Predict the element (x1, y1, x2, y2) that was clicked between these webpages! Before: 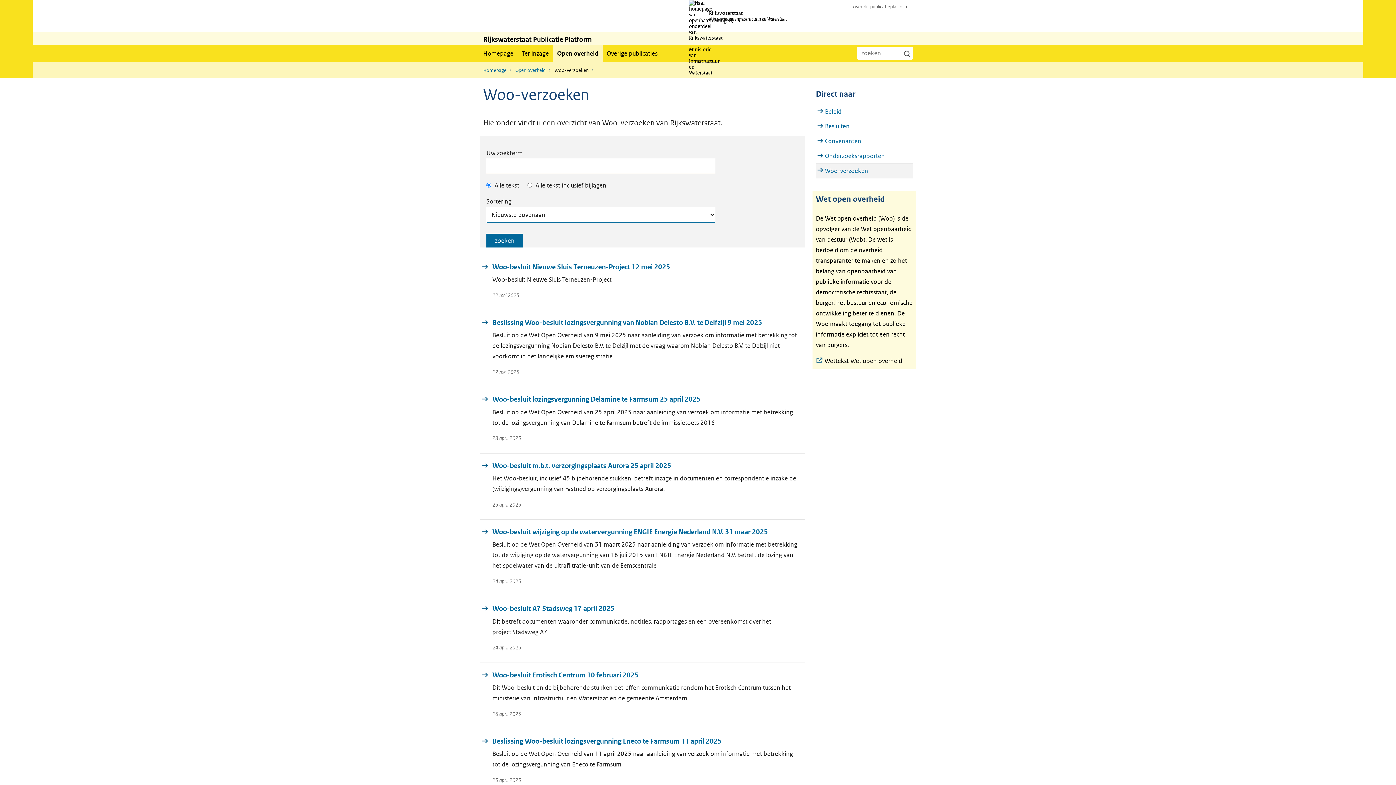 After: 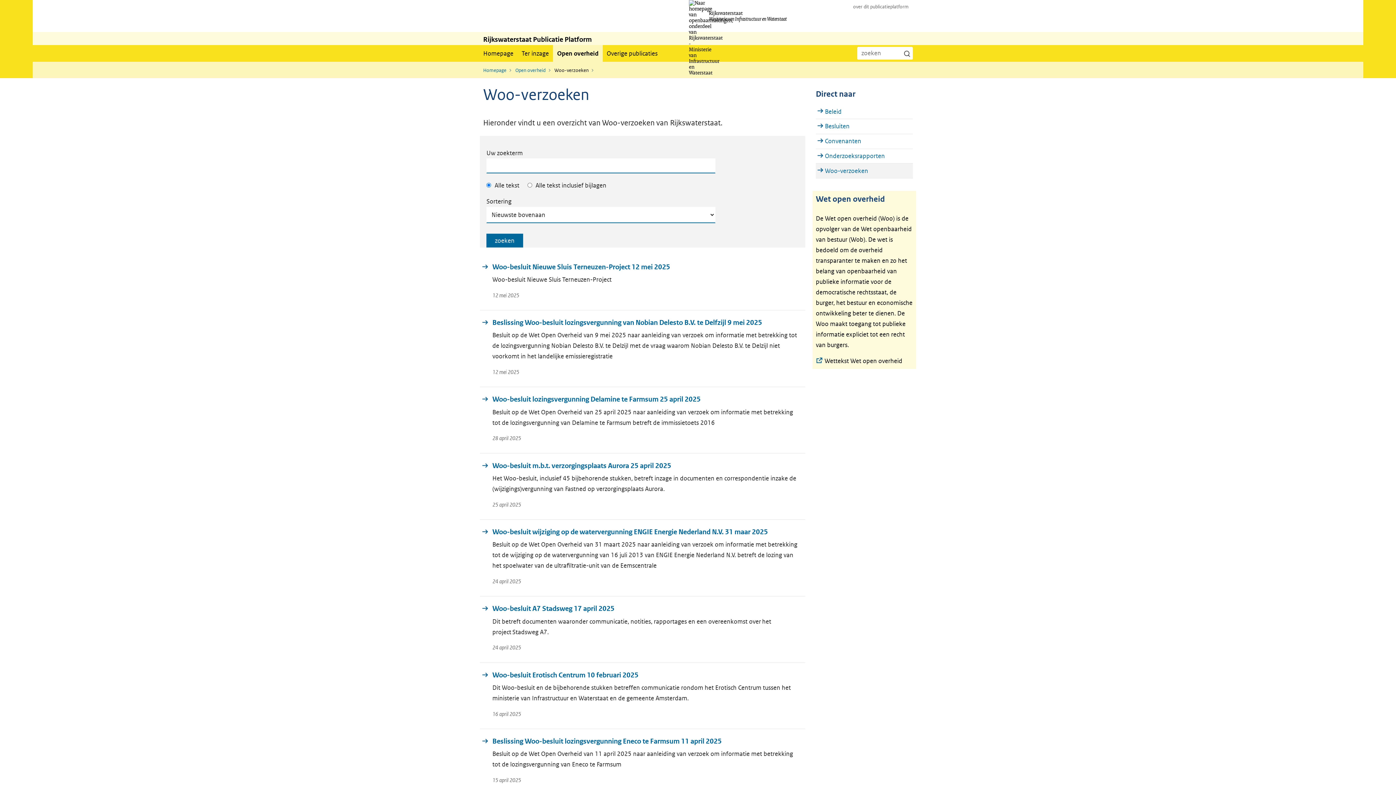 Action: label: Woo-verzoeken bbox: (825, 163, 911, 178)